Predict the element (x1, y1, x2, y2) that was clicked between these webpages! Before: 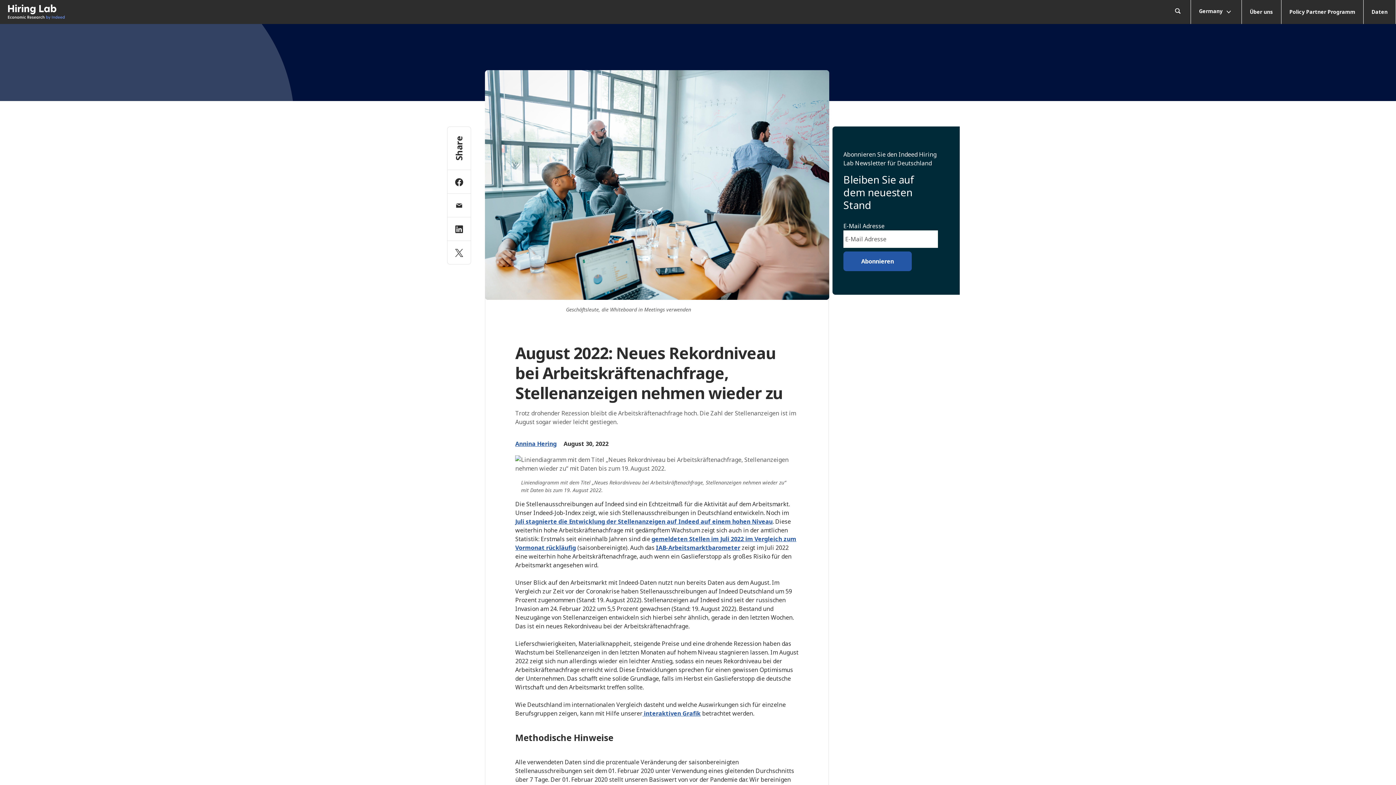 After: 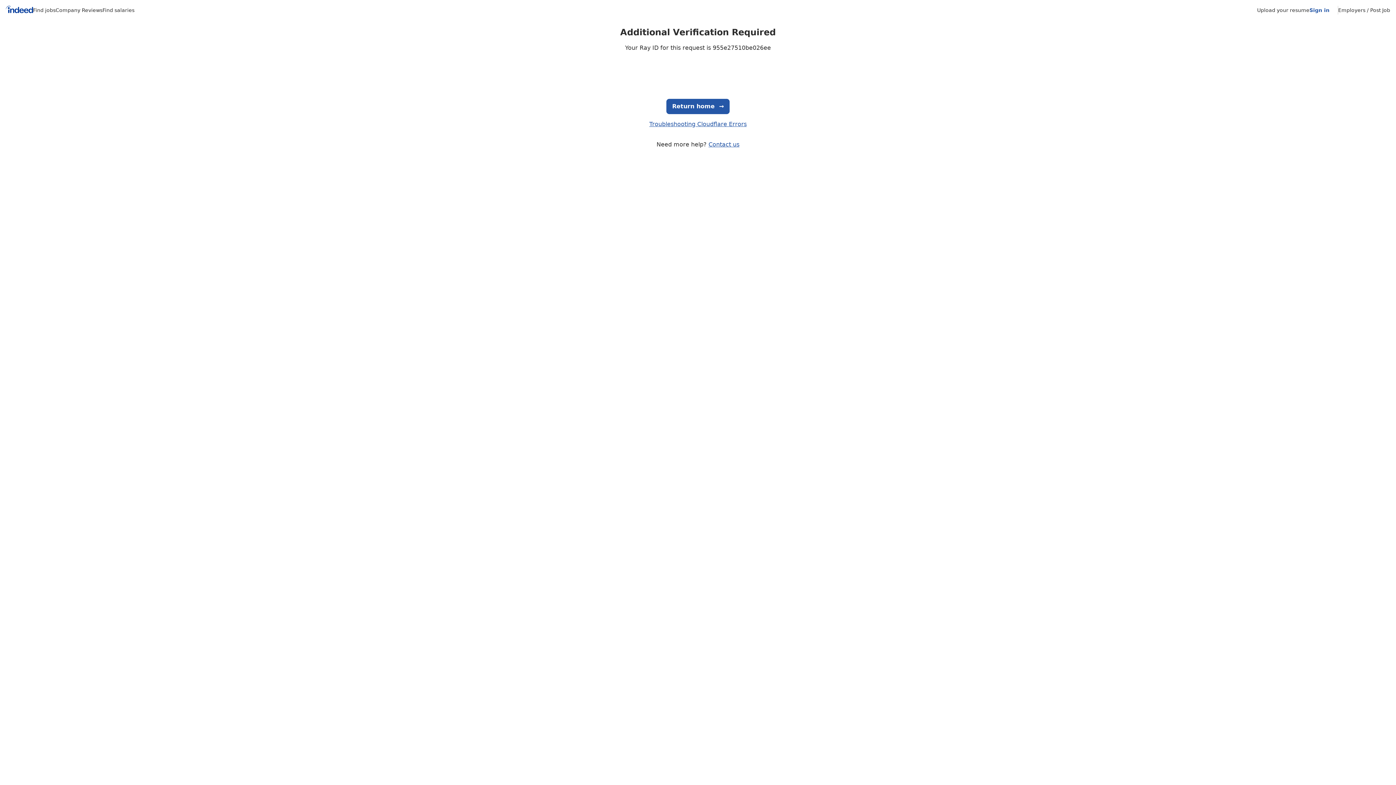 Action: bbox: (1364, 0, 1396, 24) label: Daten